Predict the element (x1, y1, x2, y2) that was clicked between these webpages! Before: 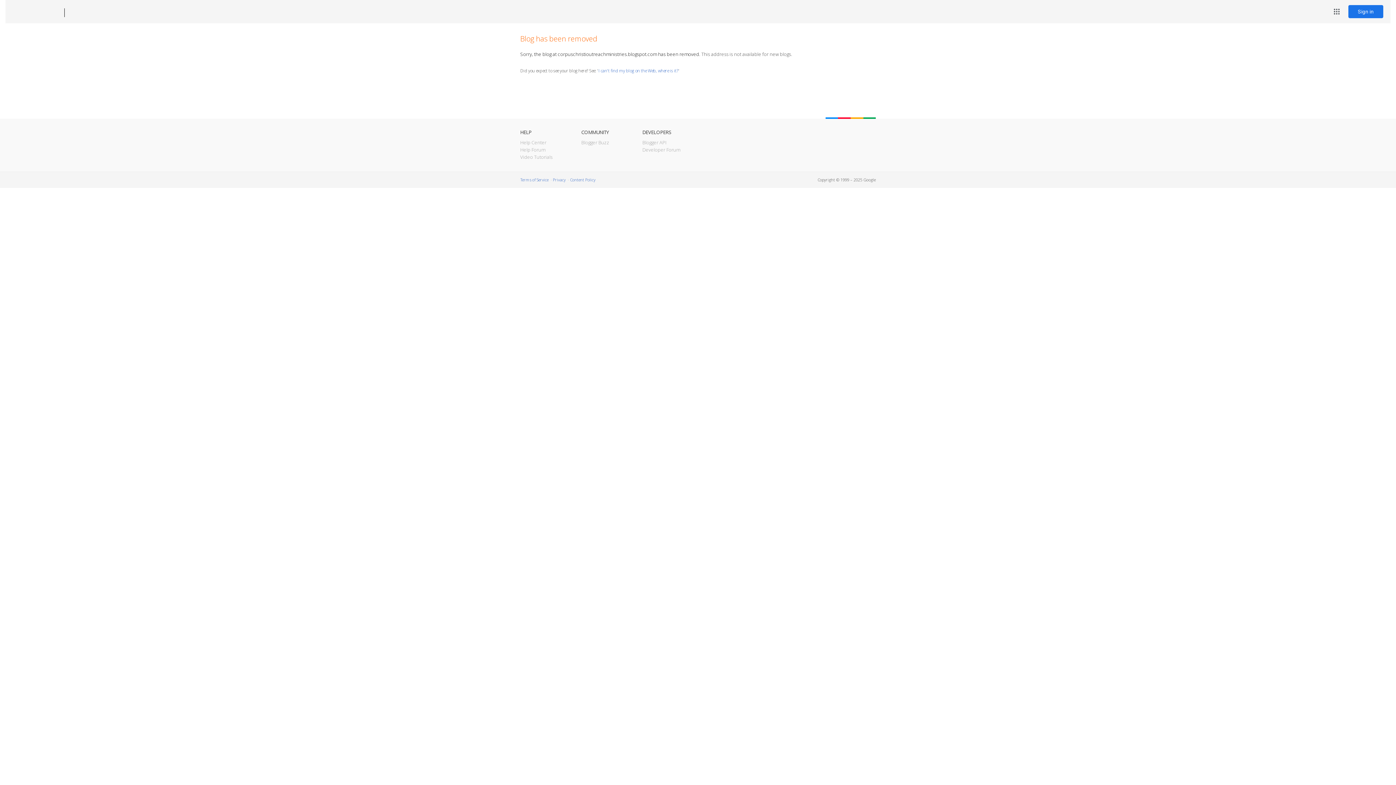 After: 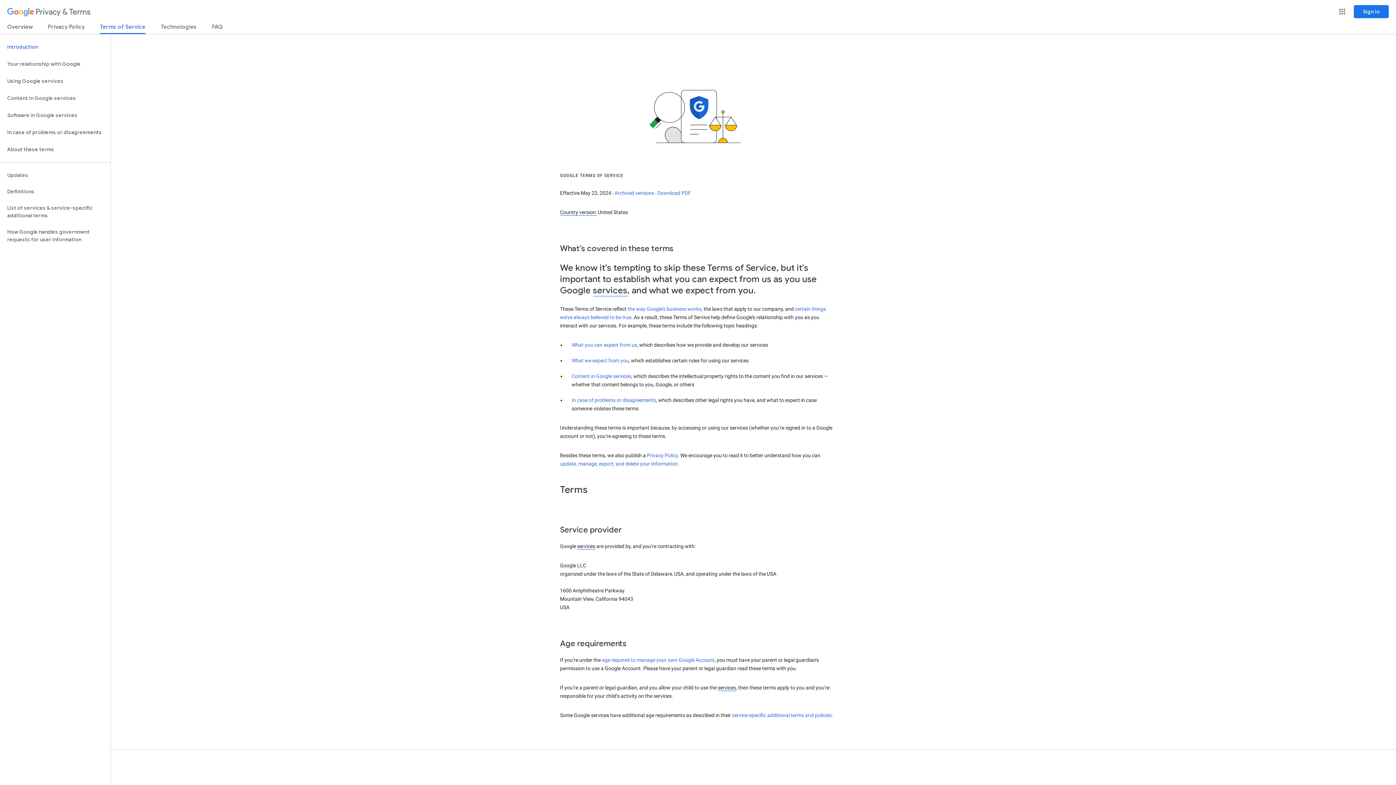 Action: bbox: (520, 177, 548, 182) label: Terms of Service